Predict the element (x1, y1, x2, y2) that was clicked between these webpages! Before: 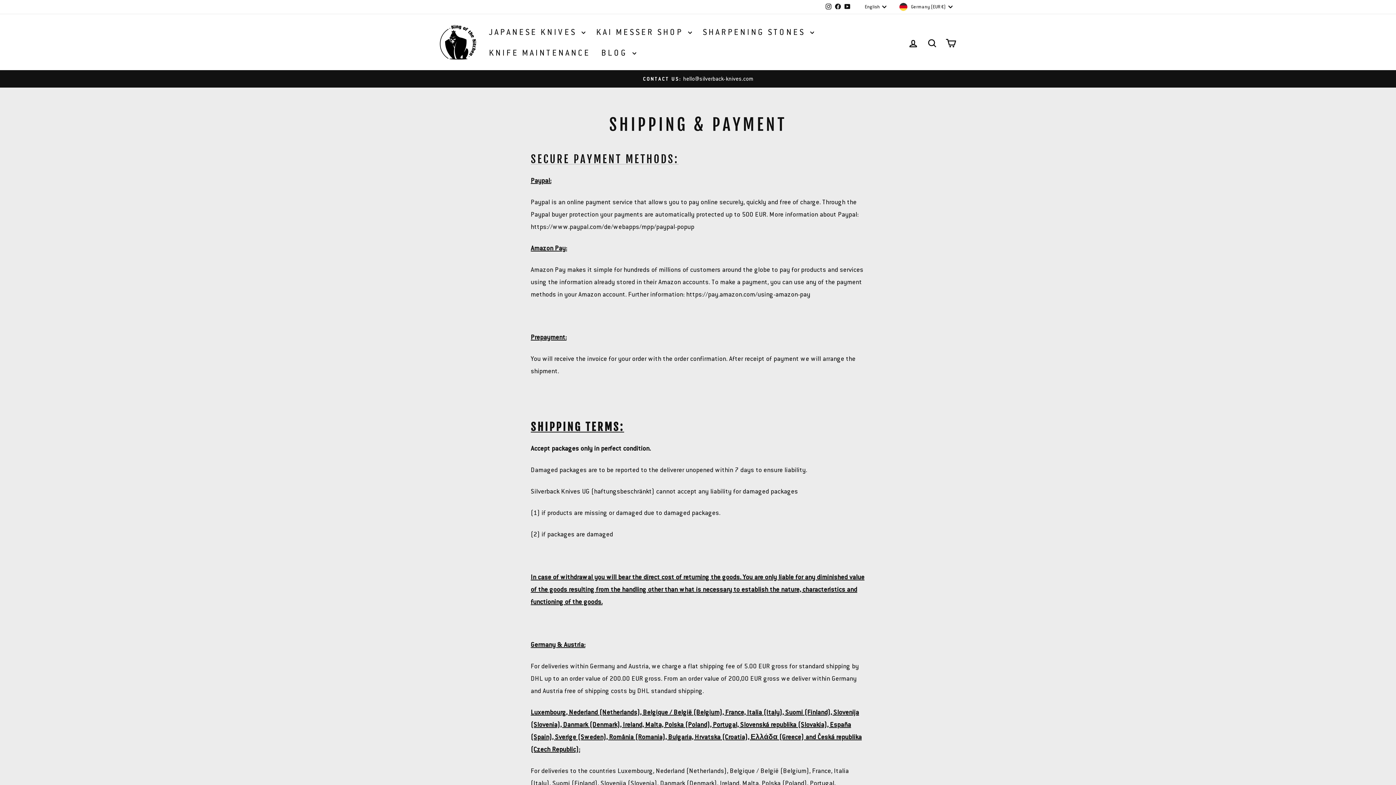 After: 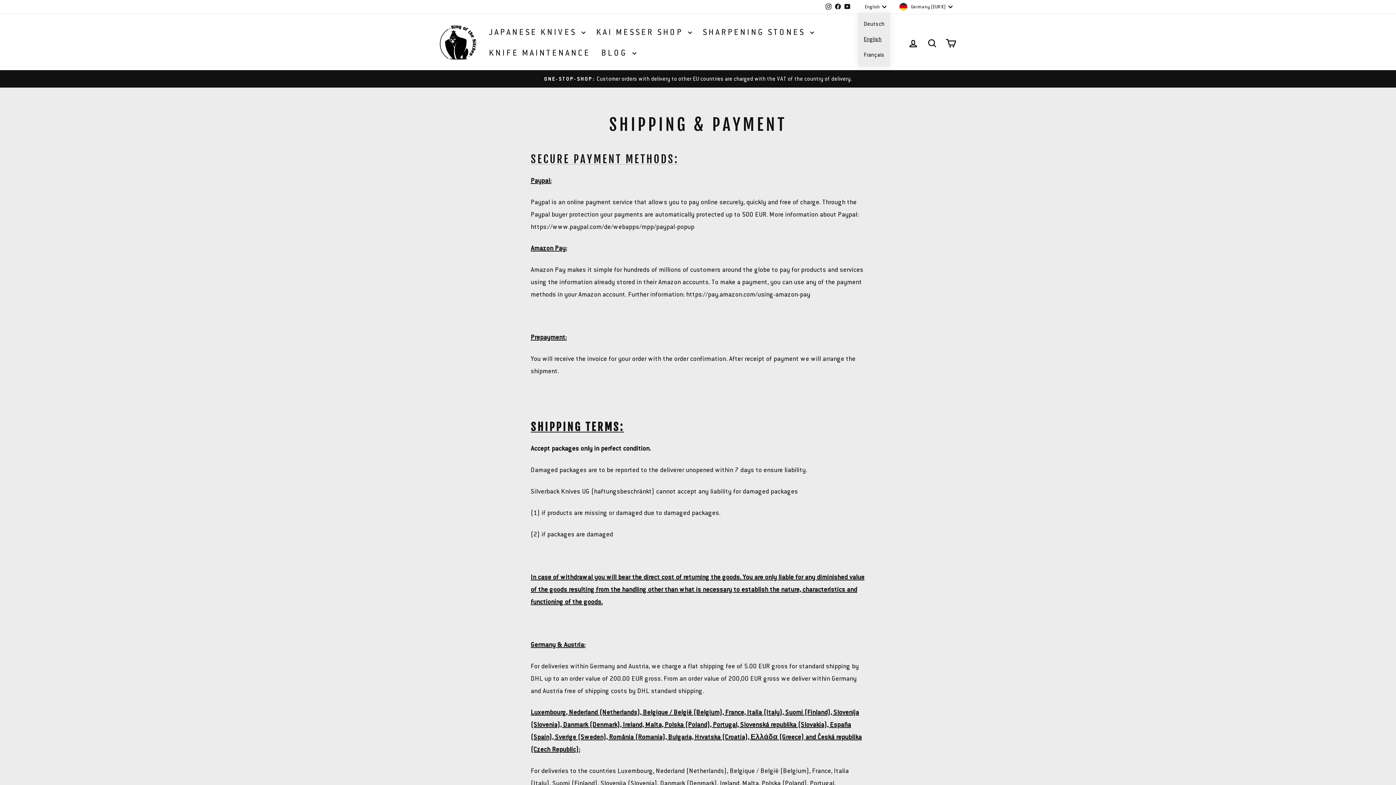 Action: bbox: (863, 0, 890, 12) label: English